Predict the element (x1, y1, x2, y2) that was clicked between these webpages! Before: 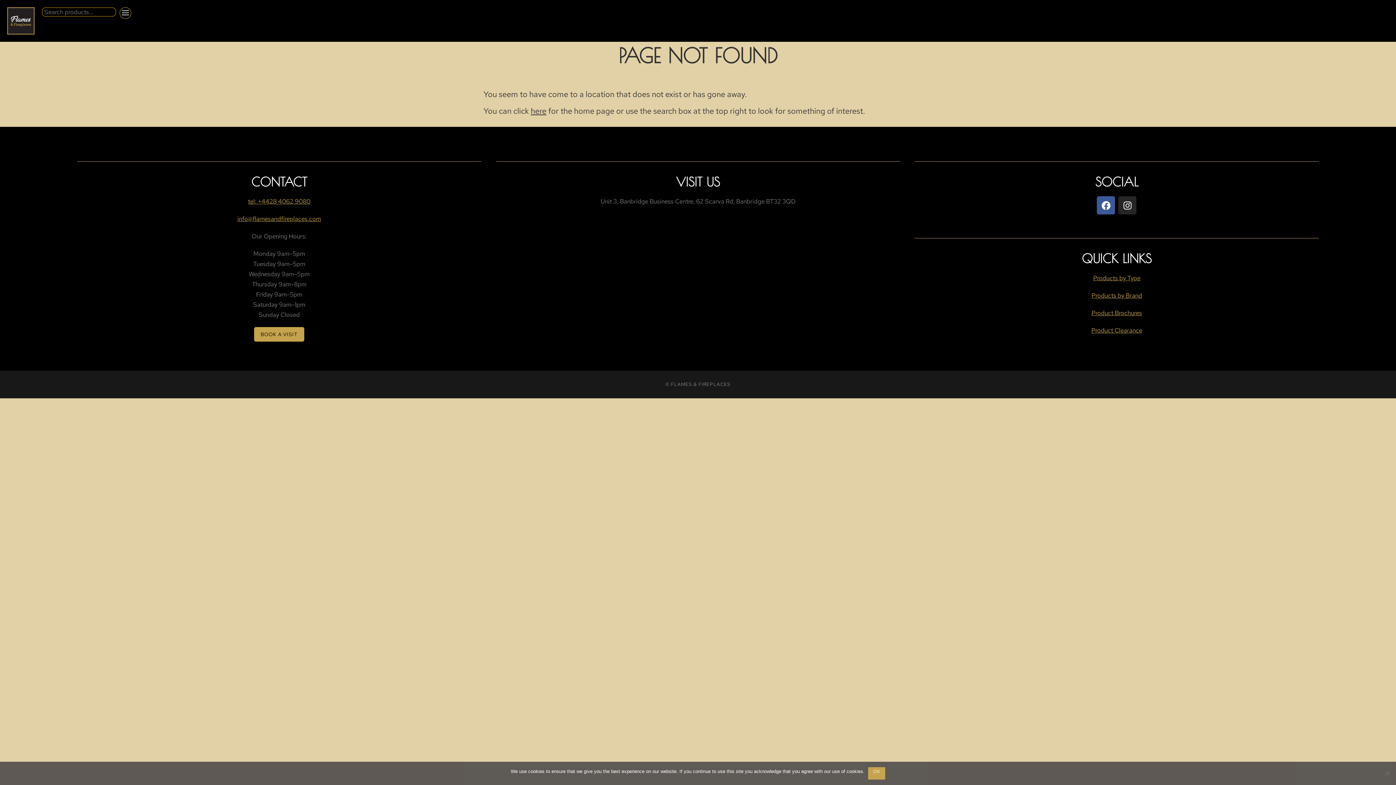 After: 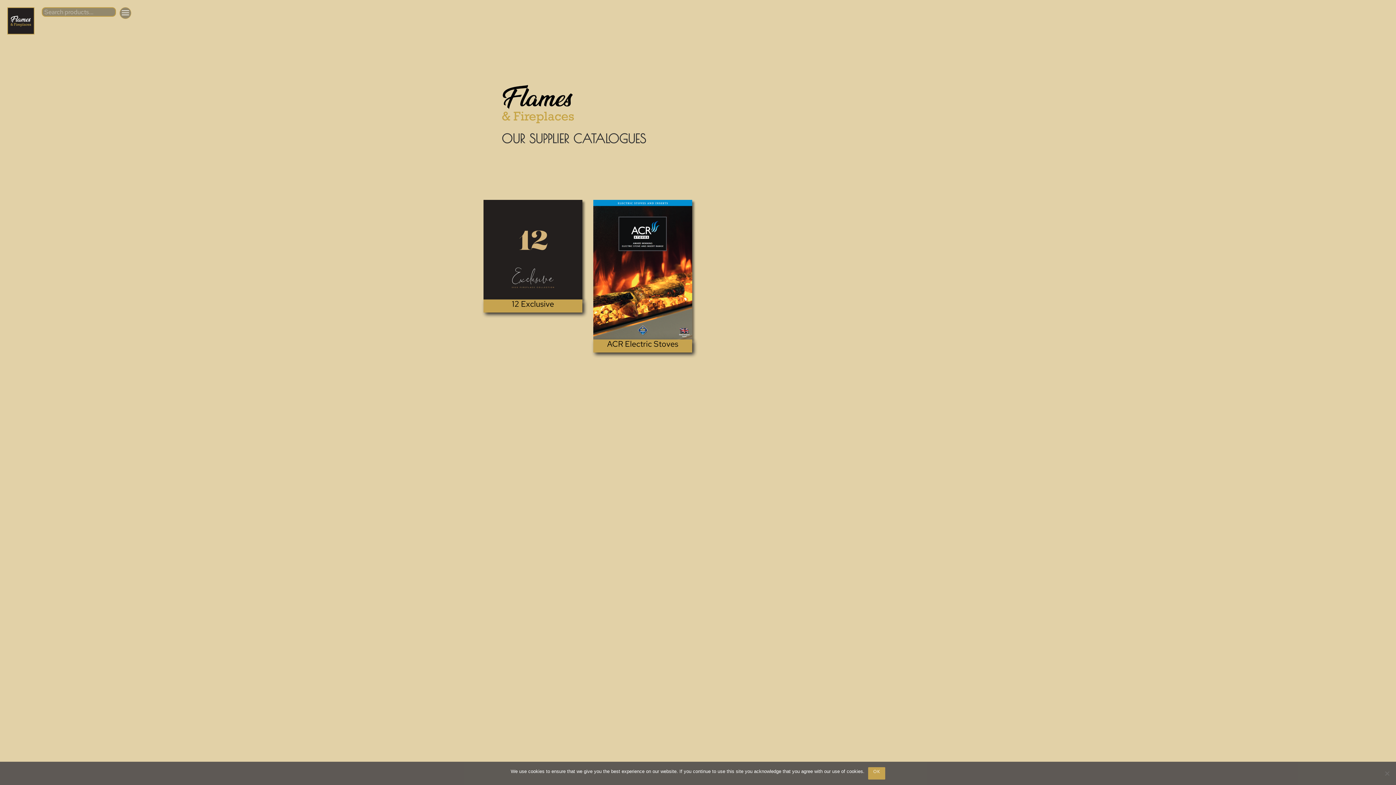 Action: bbox: (1091, 309, 1142, 317) label: Product Brochures